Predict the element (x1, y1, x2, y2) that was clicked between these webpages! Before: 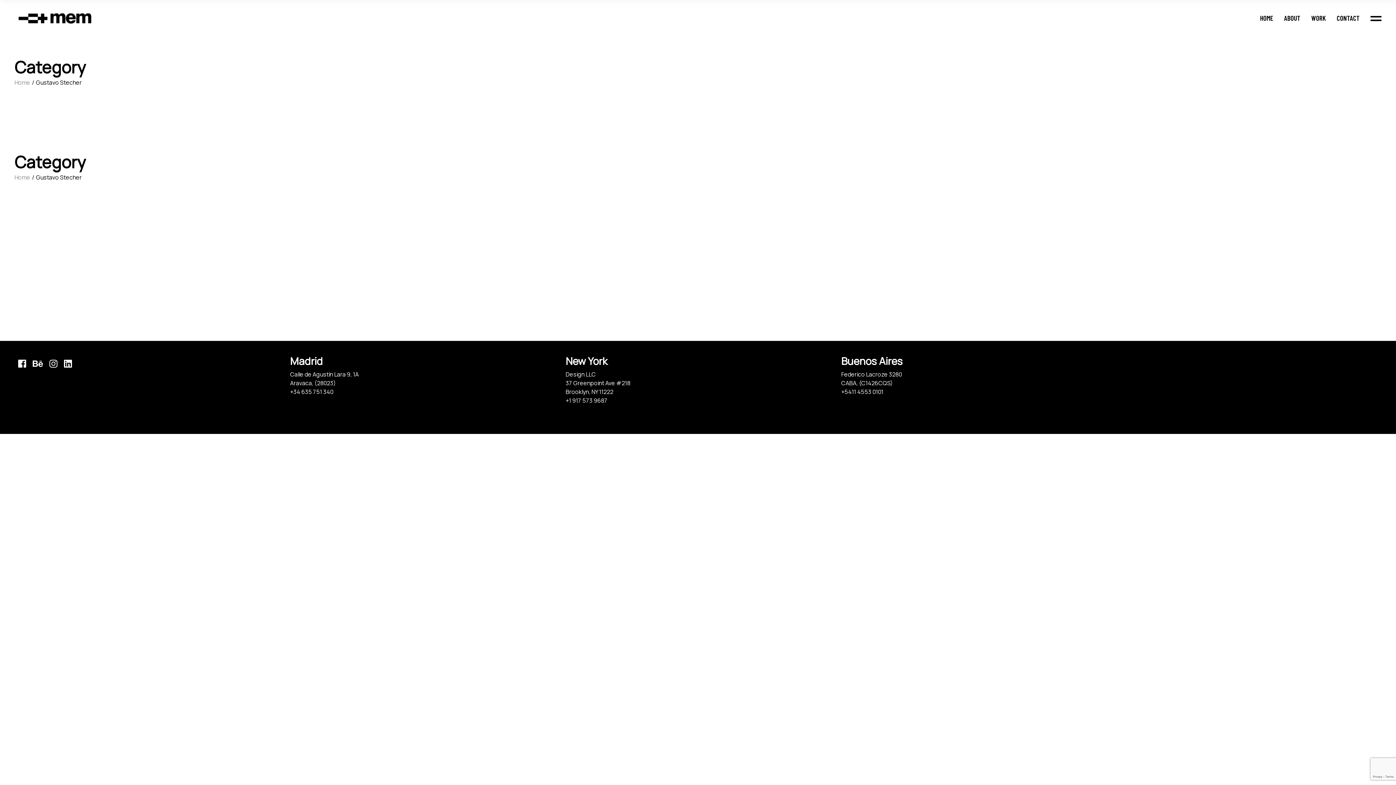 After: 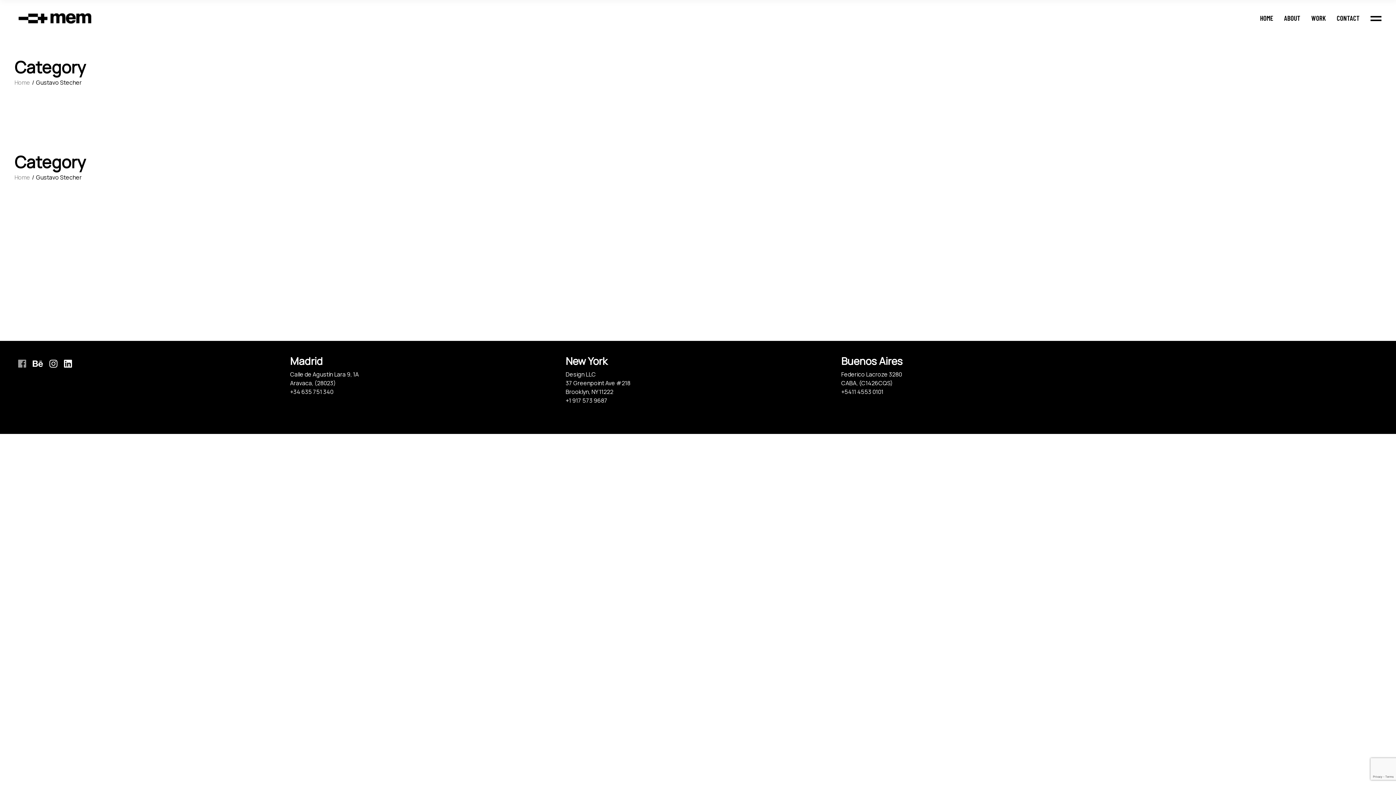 Action: bbox: (18, 359, 26, 368)